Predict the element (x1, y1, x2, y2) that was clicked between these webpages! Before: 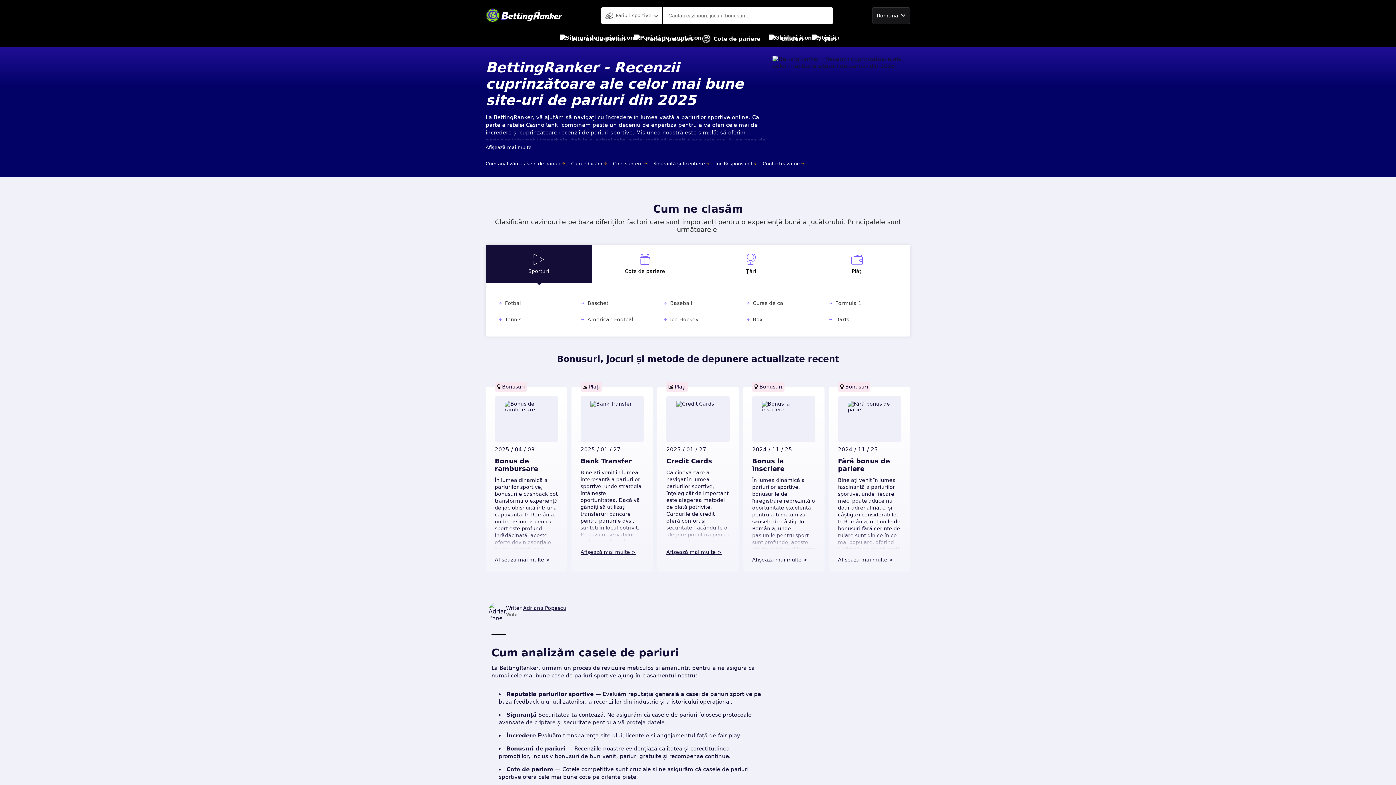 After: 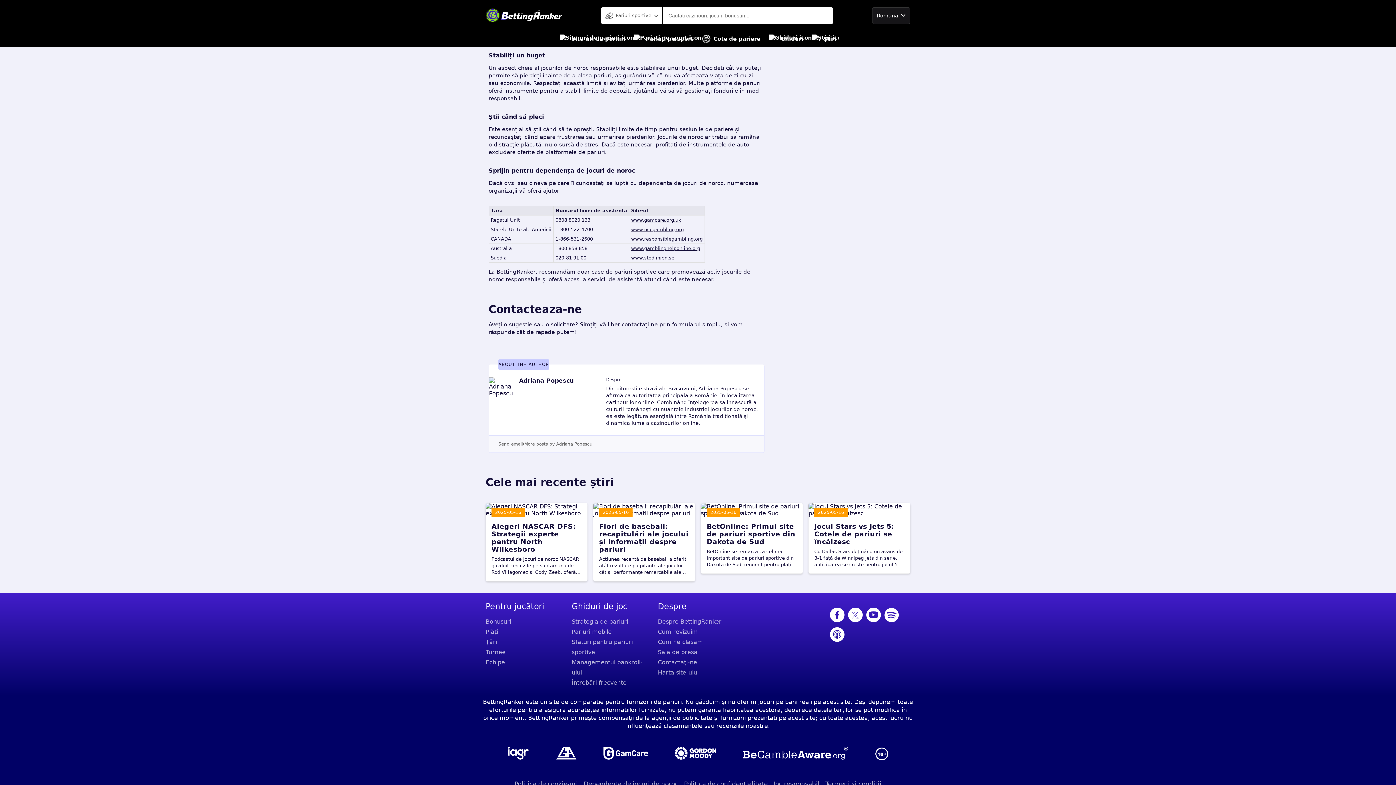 Action: bbox: (715, 159, 757, 168) label: Joc Responsabil